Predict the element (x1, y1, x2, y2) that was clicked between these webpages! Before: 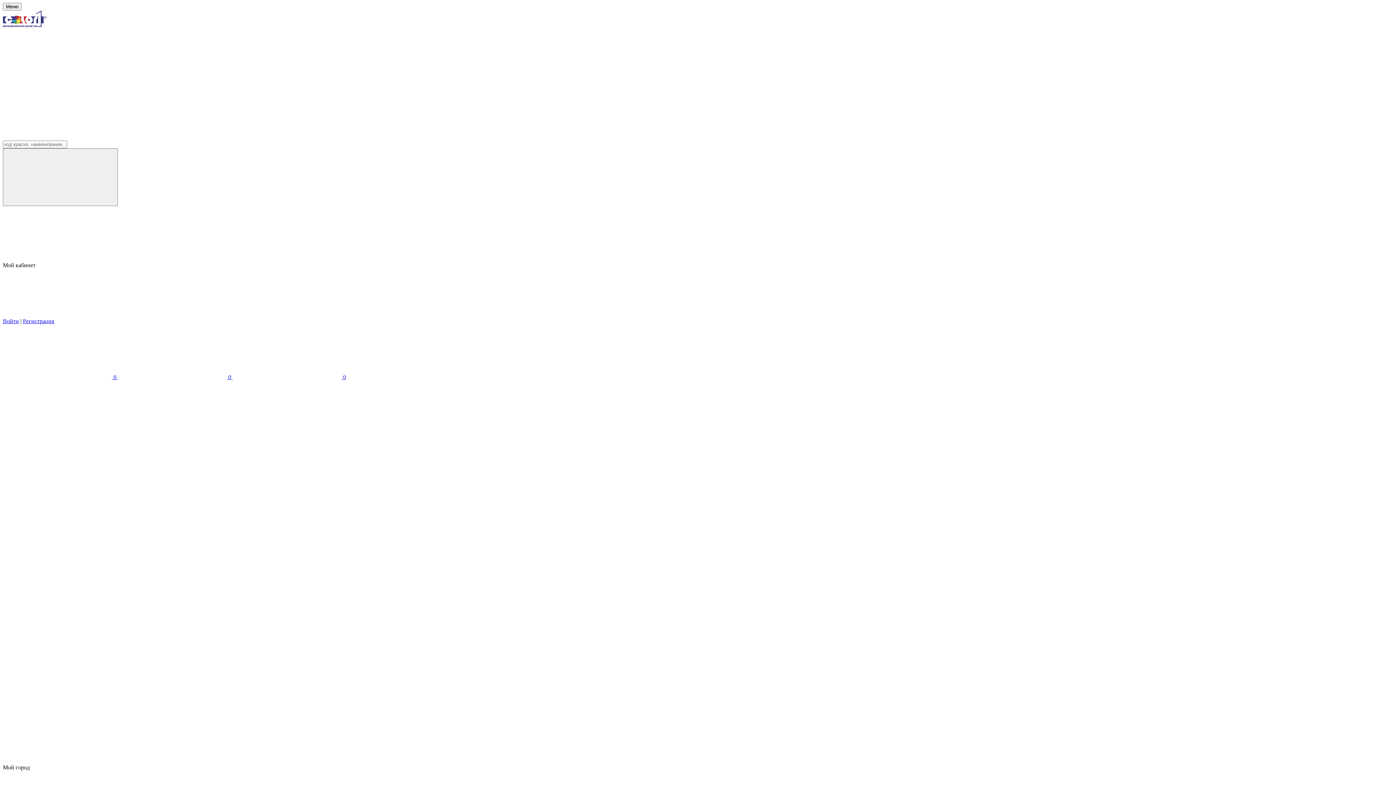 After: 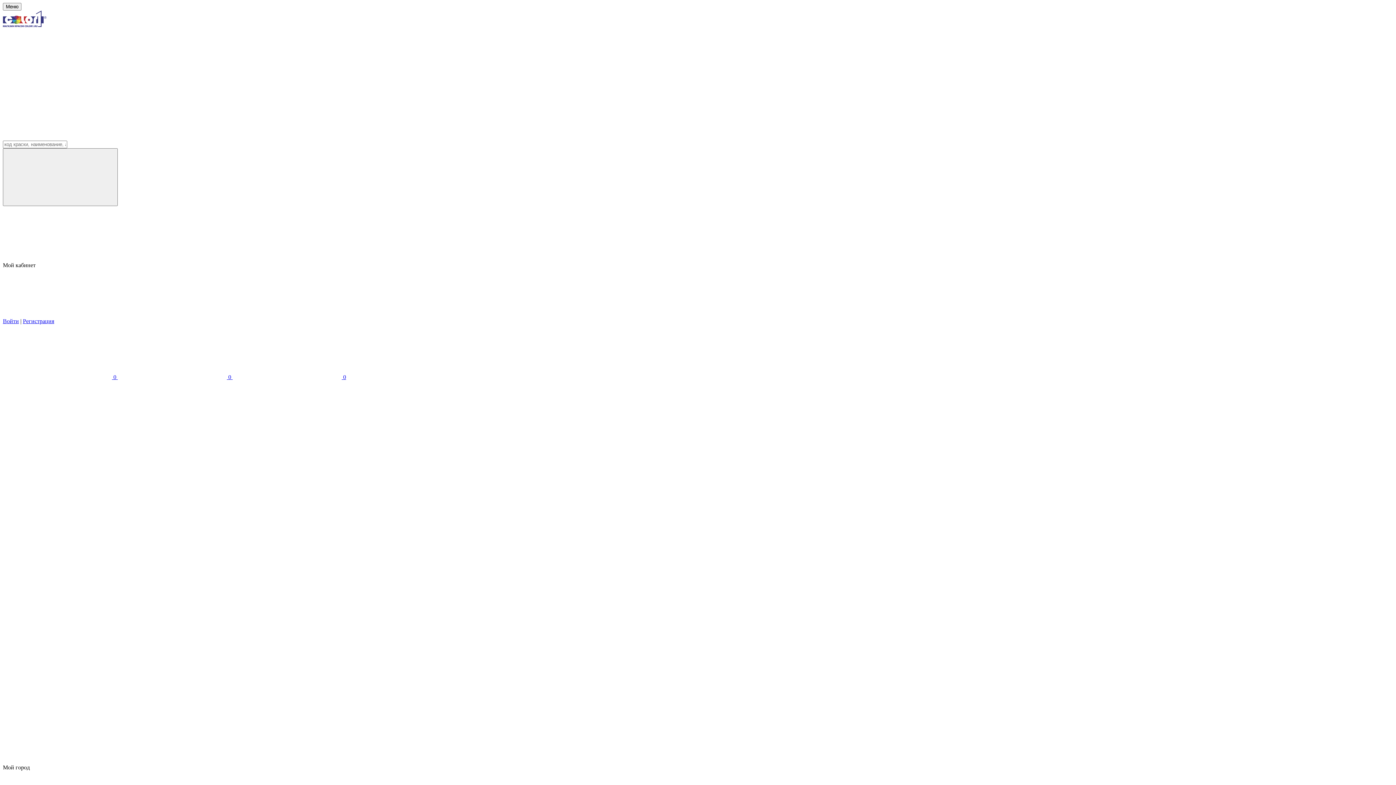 Action: label: Отзывы о магазине bbox: (2, 393, 51, 400)